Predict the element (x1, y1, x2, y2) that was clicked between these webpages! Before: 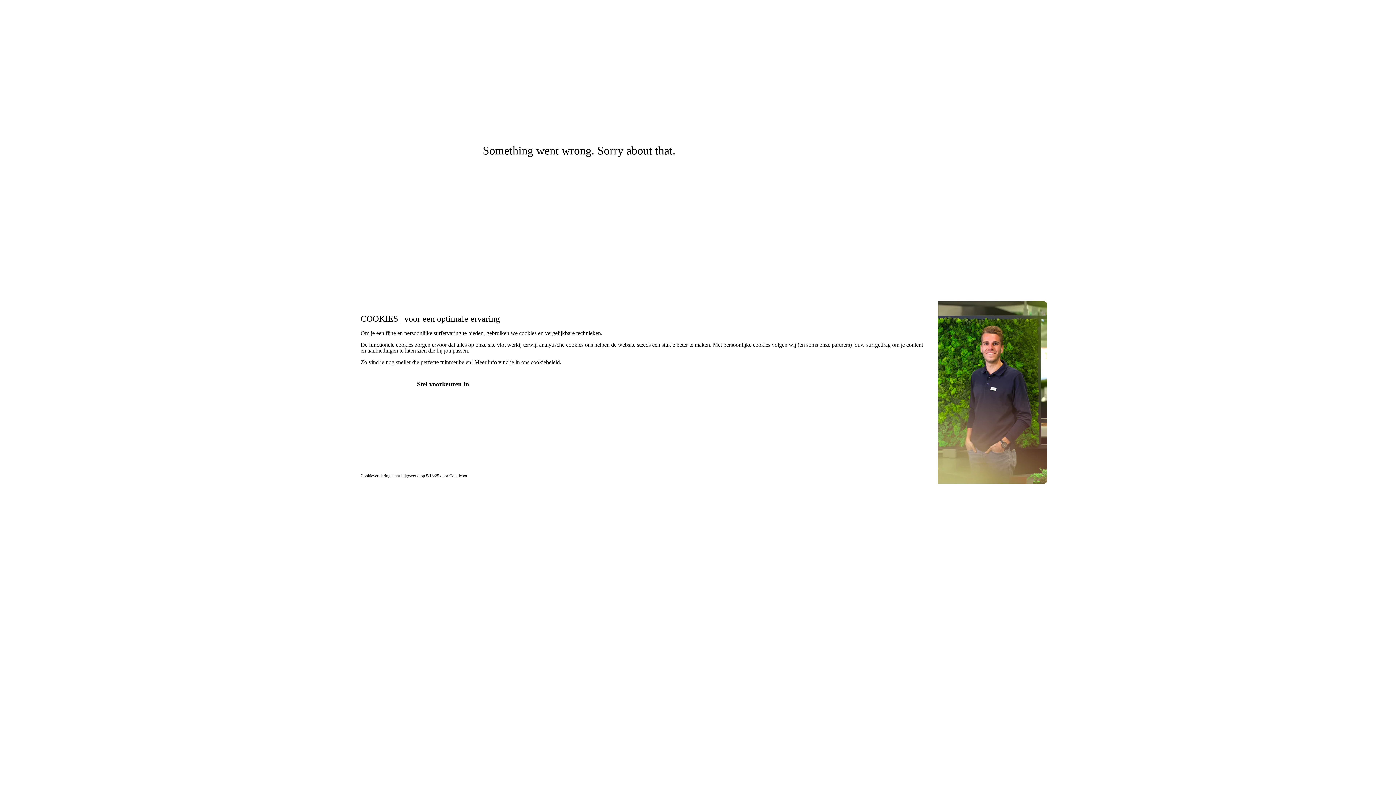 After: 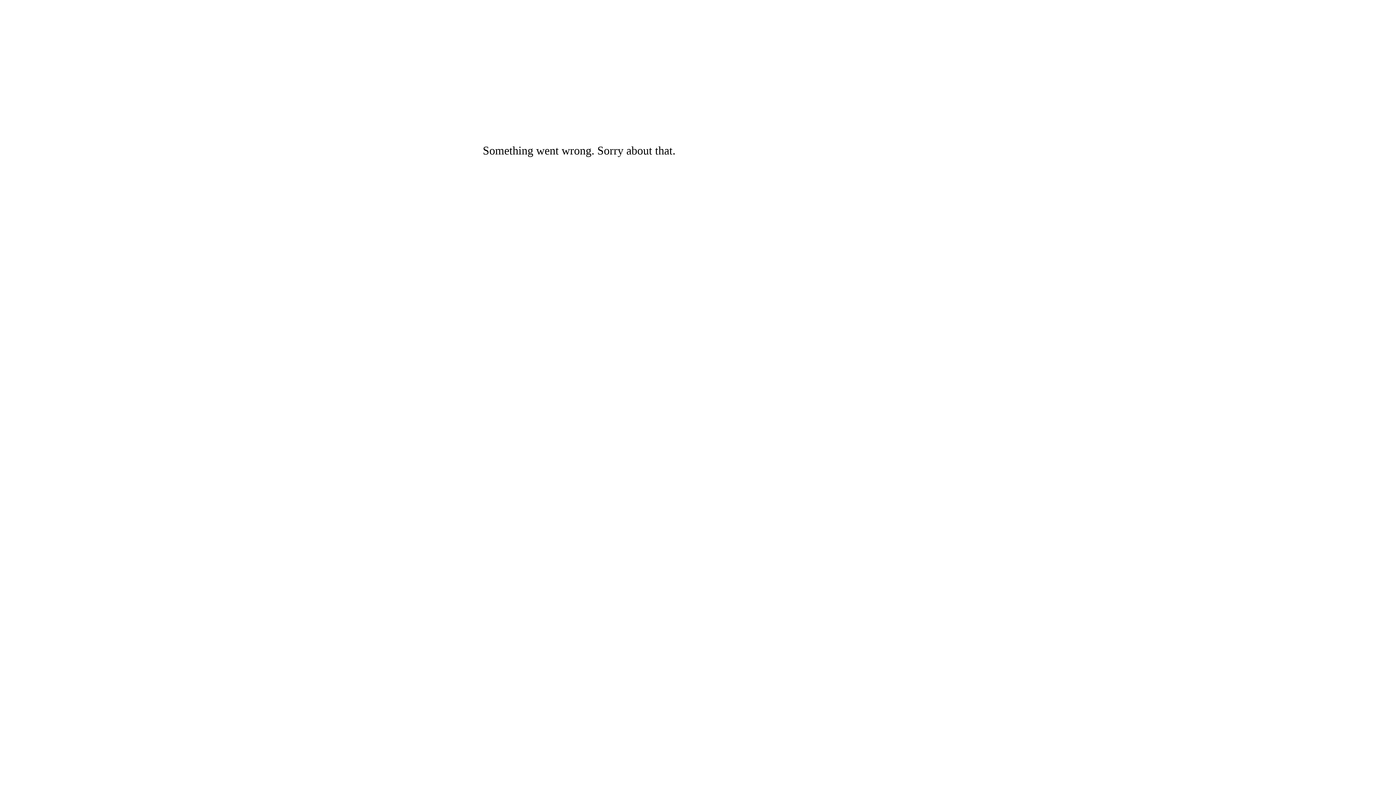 Action: label: Alles toestaan bbox: (360, 377, 411, 391)